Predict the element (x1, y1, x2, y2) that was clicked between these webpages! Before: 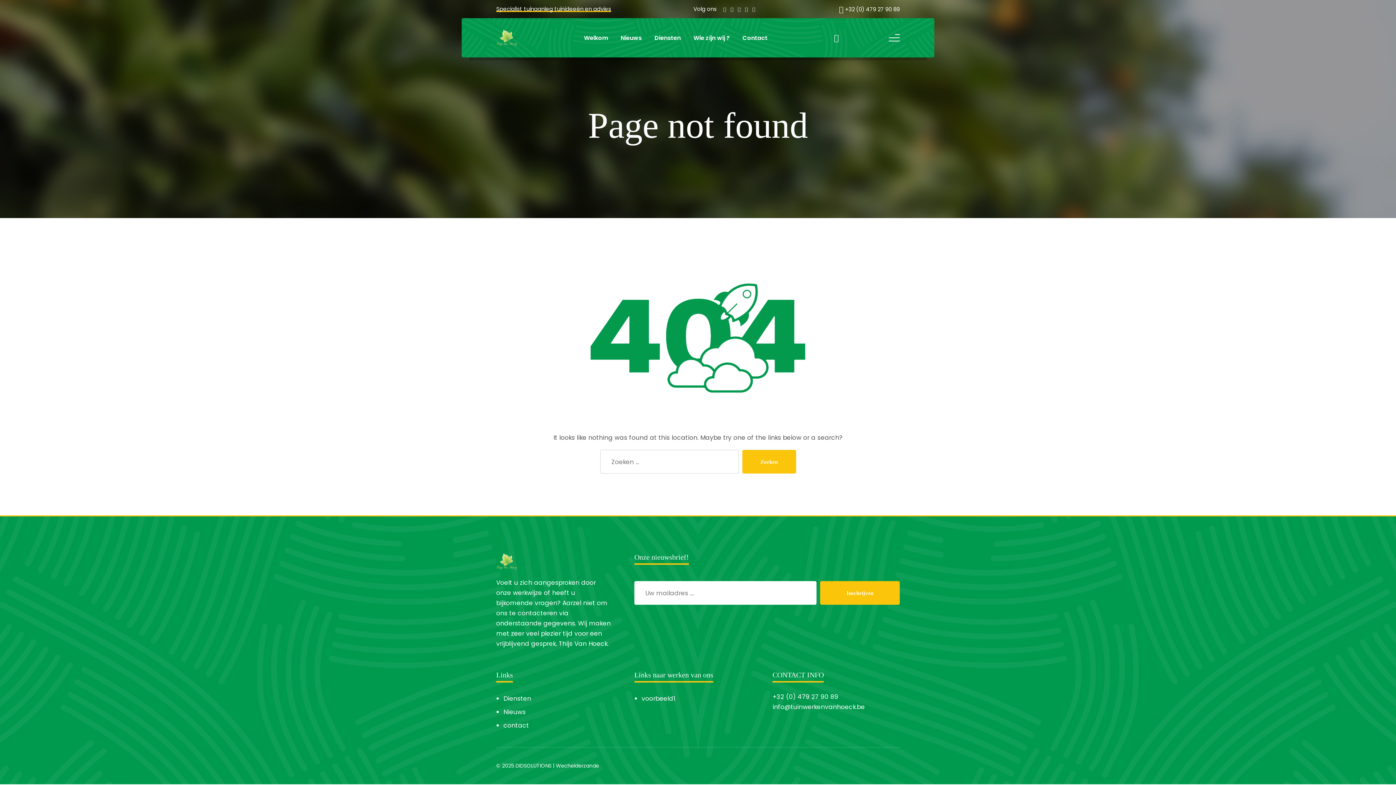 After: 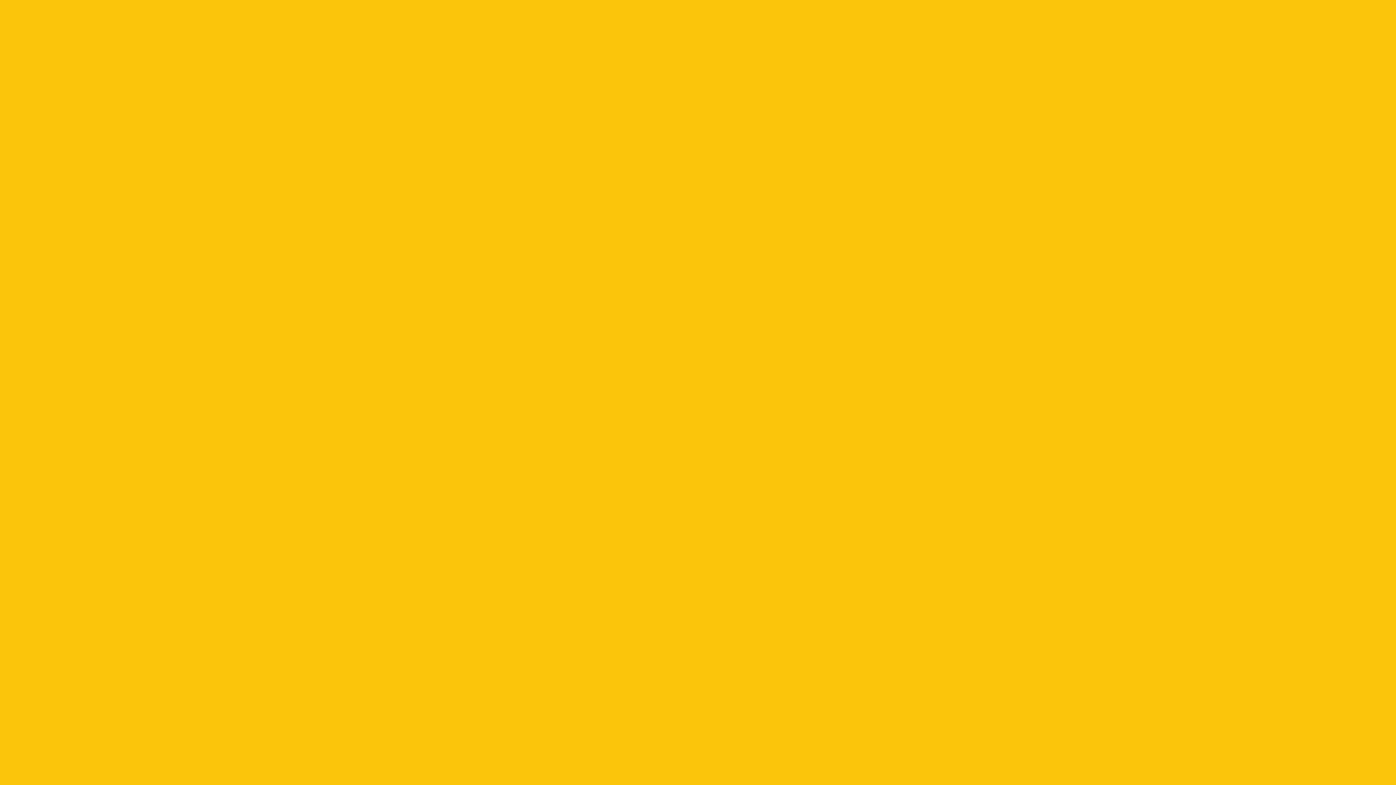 Action: bbox: (772, 702, 865, 711) label: info@tuinwerkenvanhoeck.be